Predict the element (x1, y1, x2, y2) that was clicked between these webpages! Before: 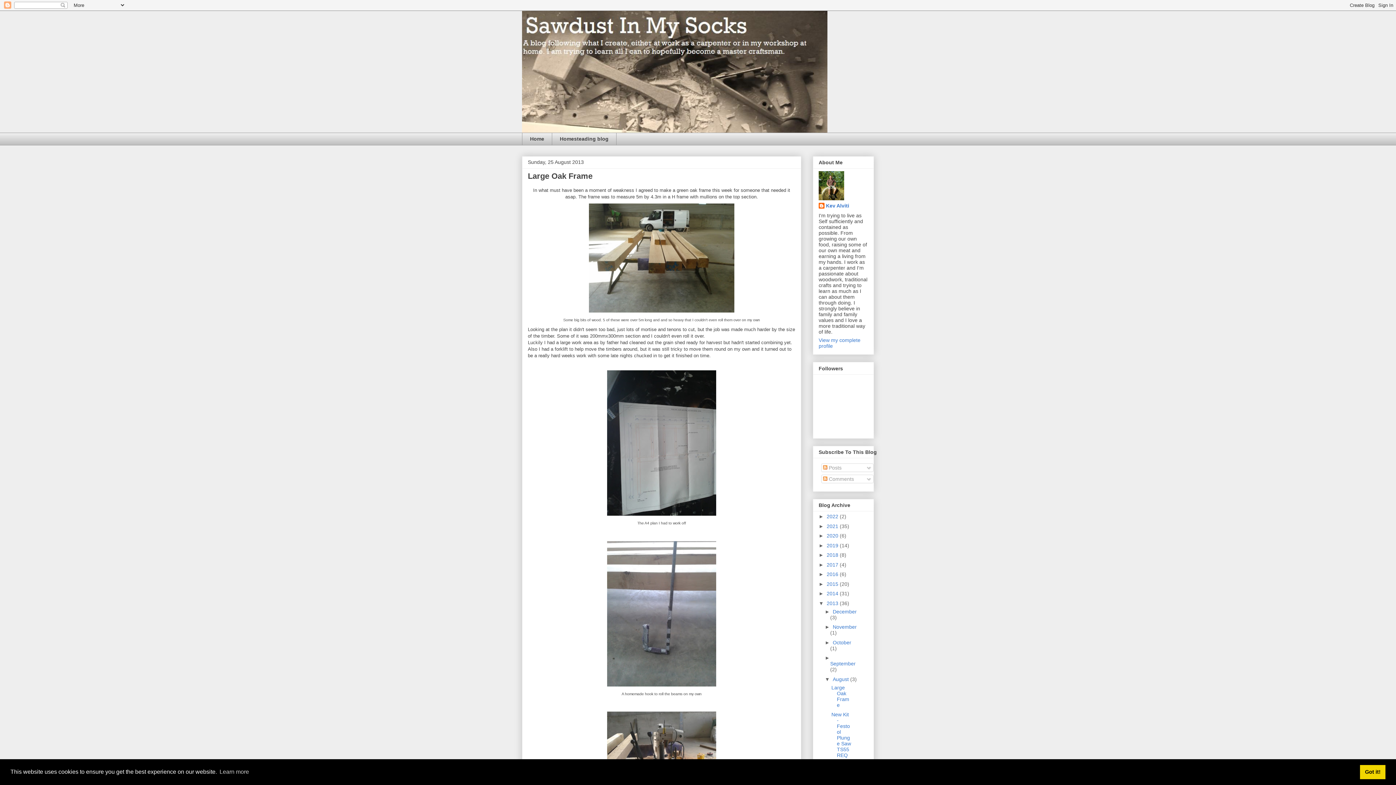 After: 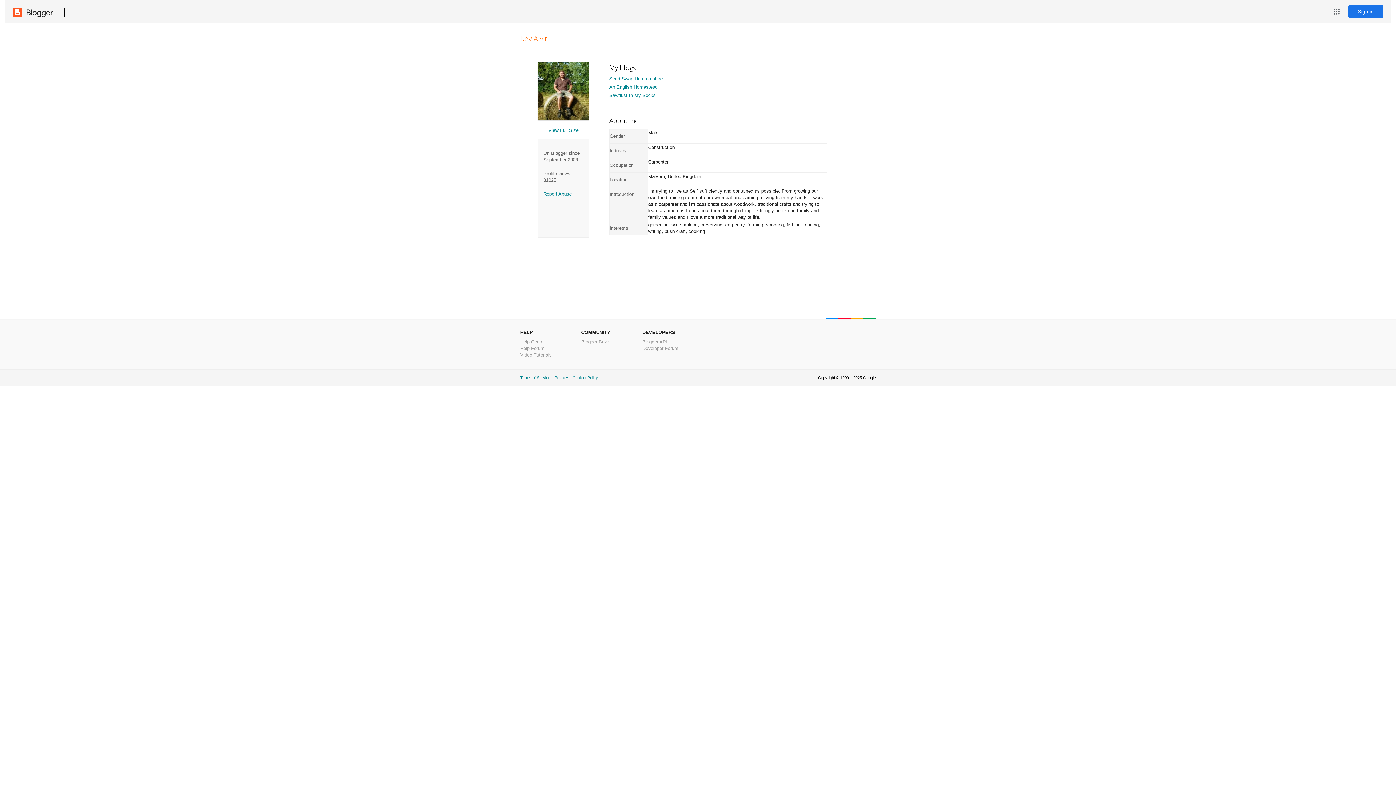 Action: bbox: (818, 202, 849, 210) label: Kev Alviti